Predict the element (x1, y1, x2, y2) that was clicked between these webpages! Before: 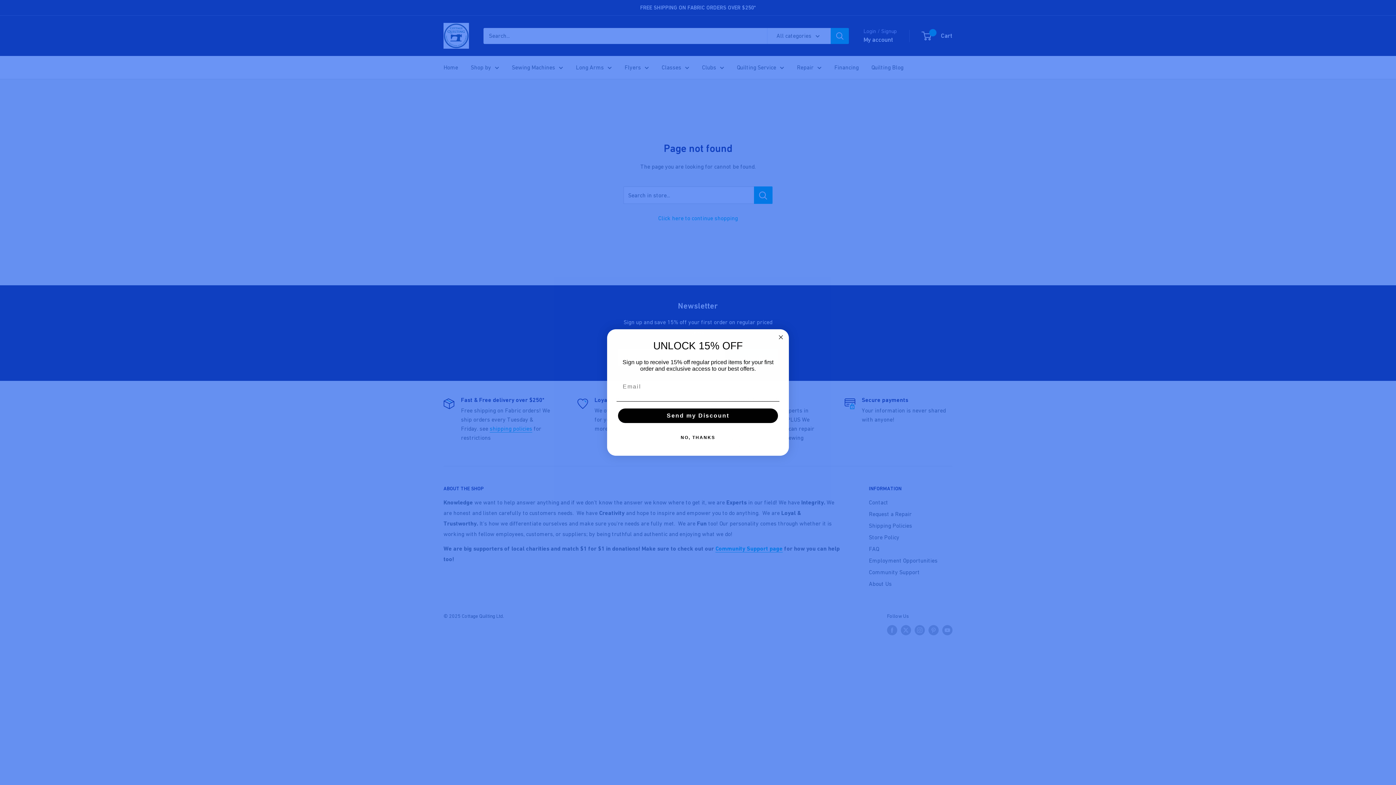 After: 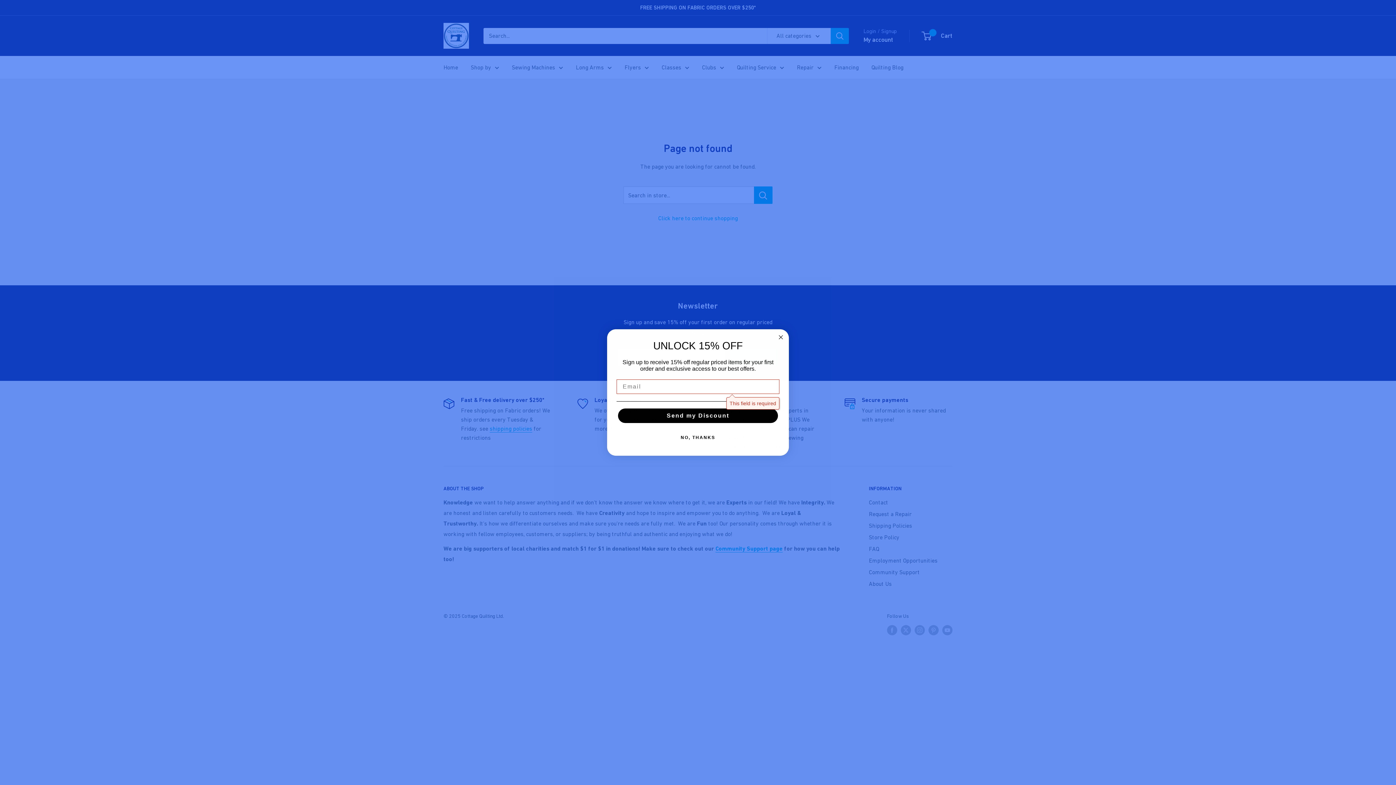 Action: label: Send my Discount bbox: (618, 421, 778, 436)